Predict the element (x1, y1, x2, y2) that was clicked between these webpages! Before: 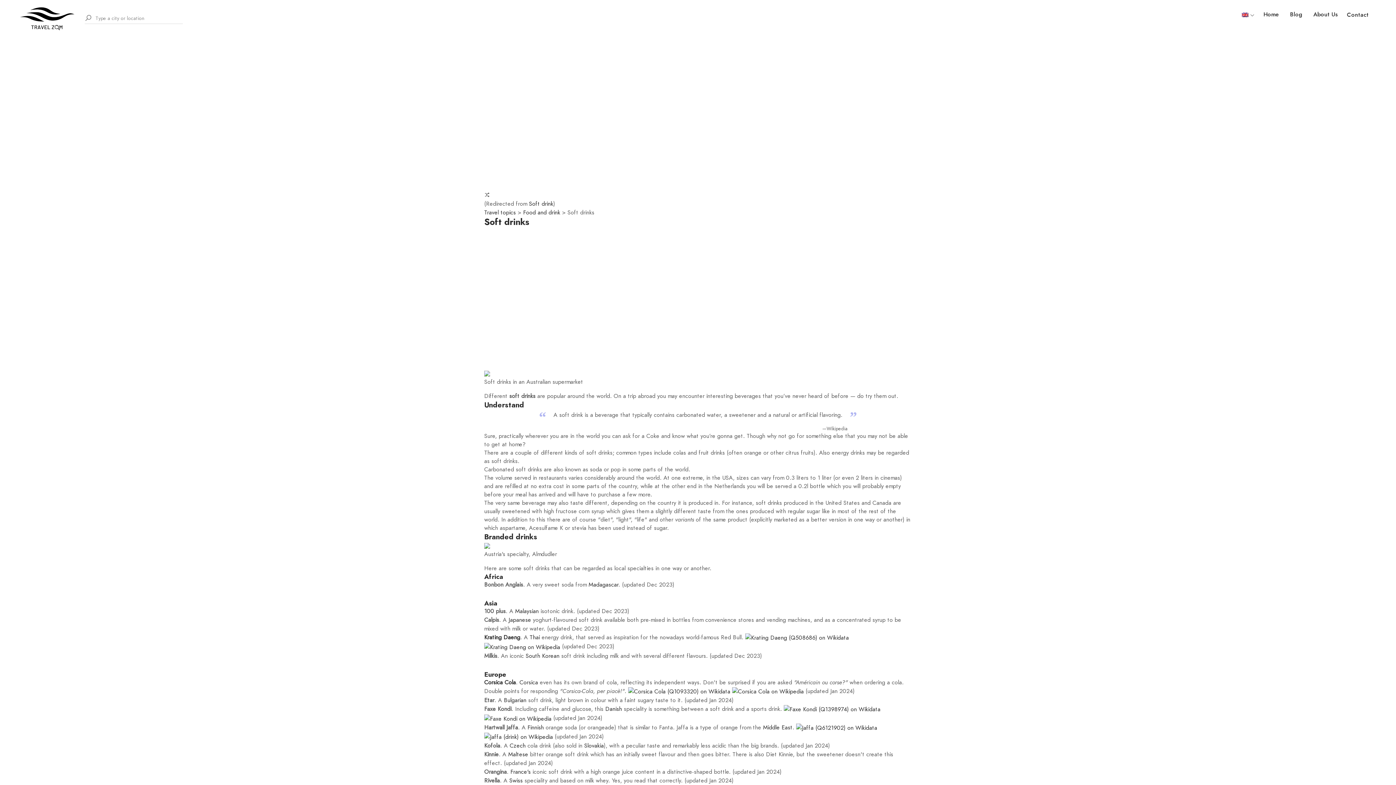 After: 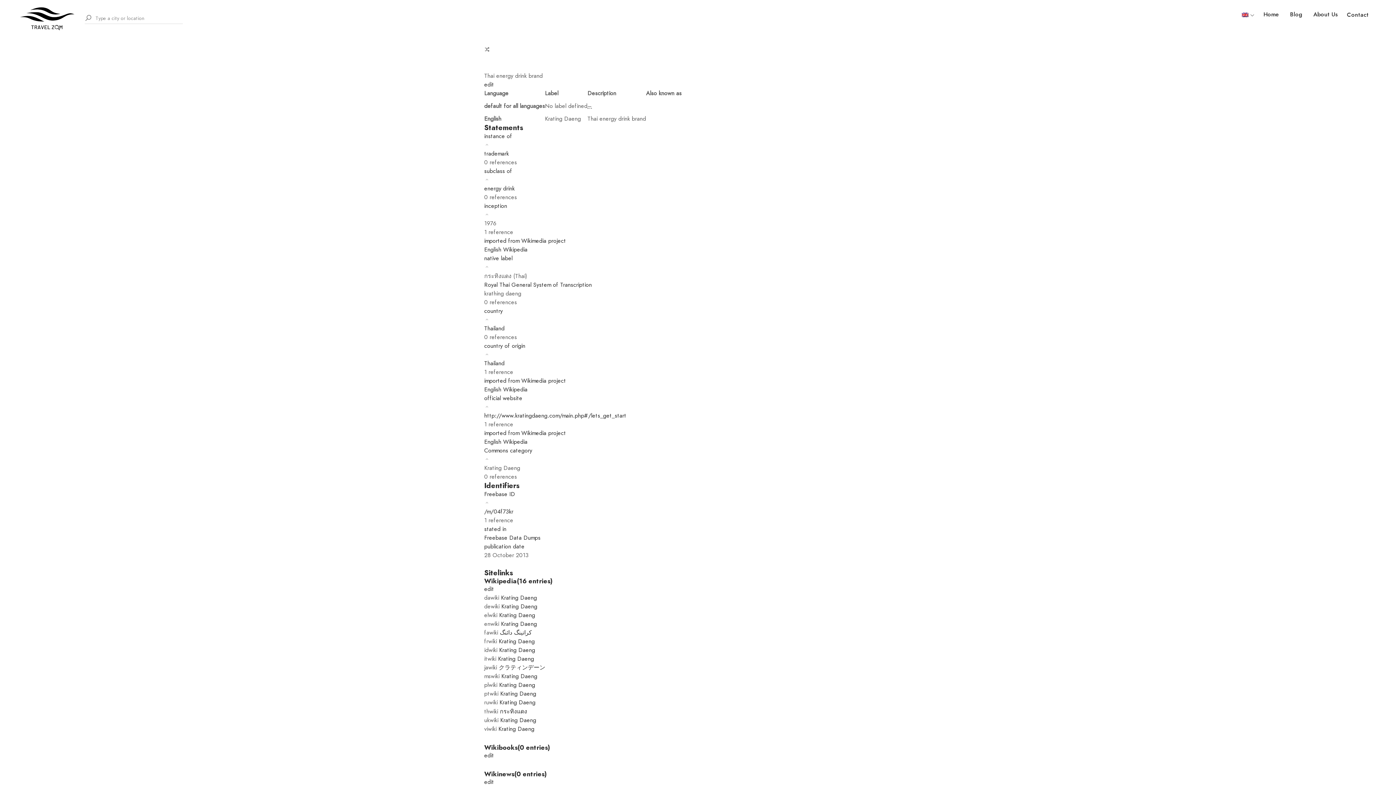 Action: bbox: (745, 633, 849, 641)